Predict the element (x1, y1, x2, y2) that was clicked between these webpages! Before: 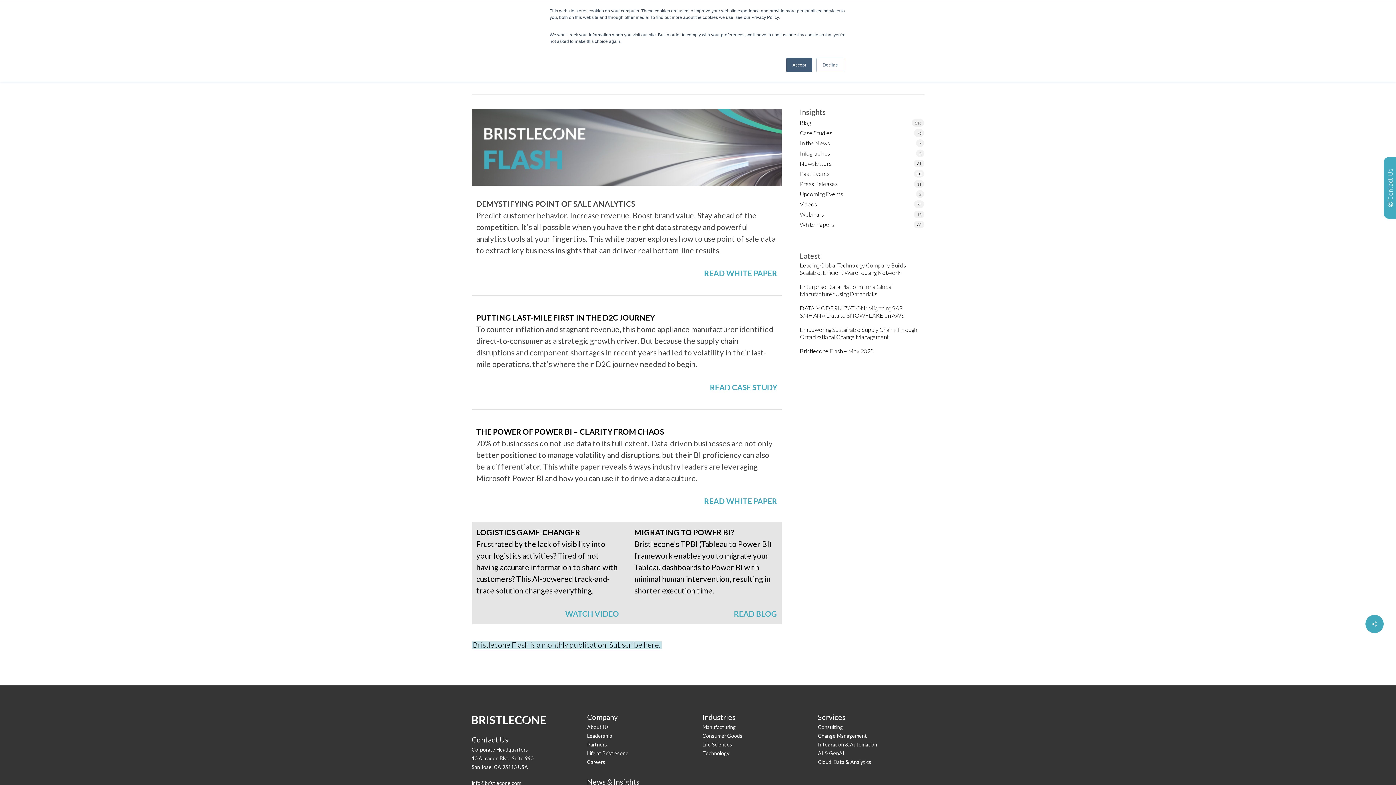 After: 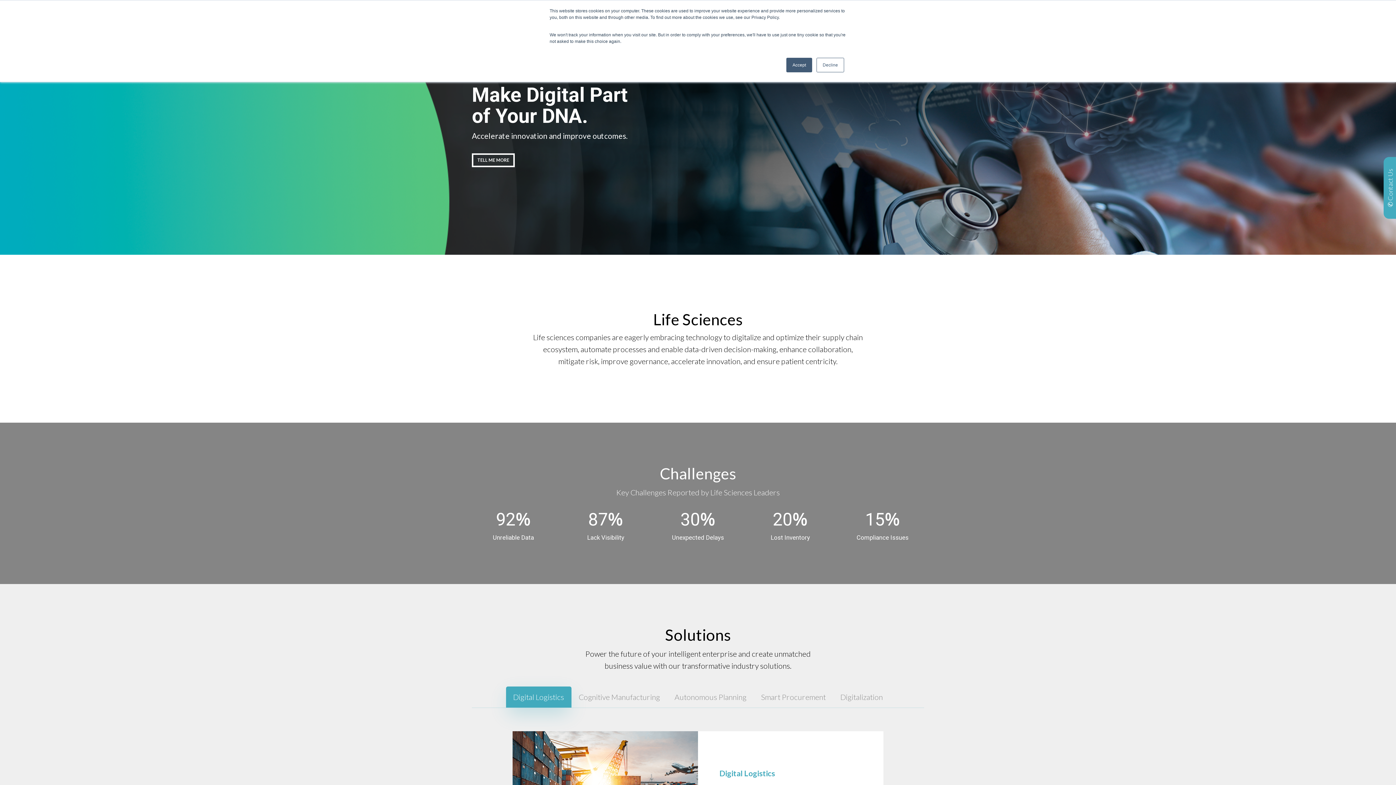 Action: label: Life Sciences bbox: (702, 741, 732, 747)